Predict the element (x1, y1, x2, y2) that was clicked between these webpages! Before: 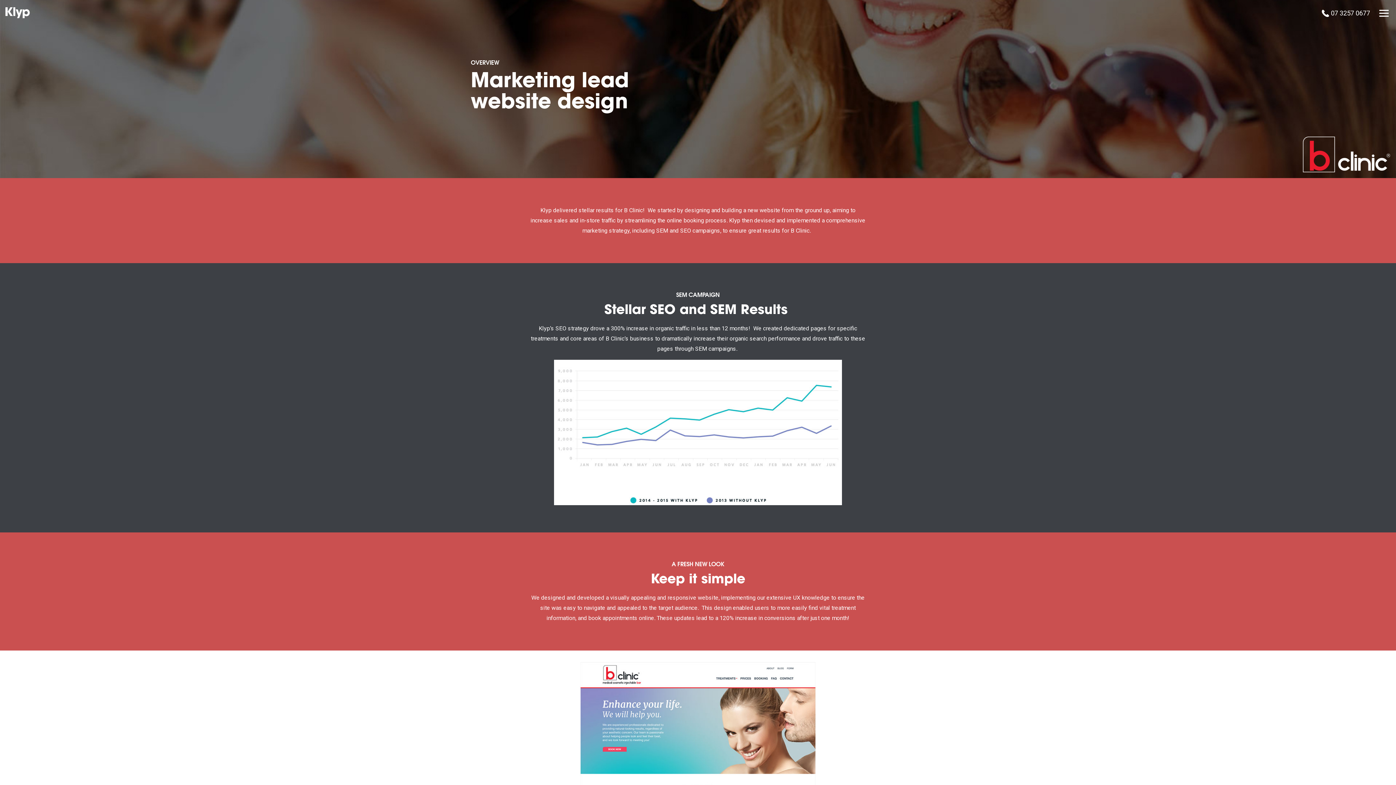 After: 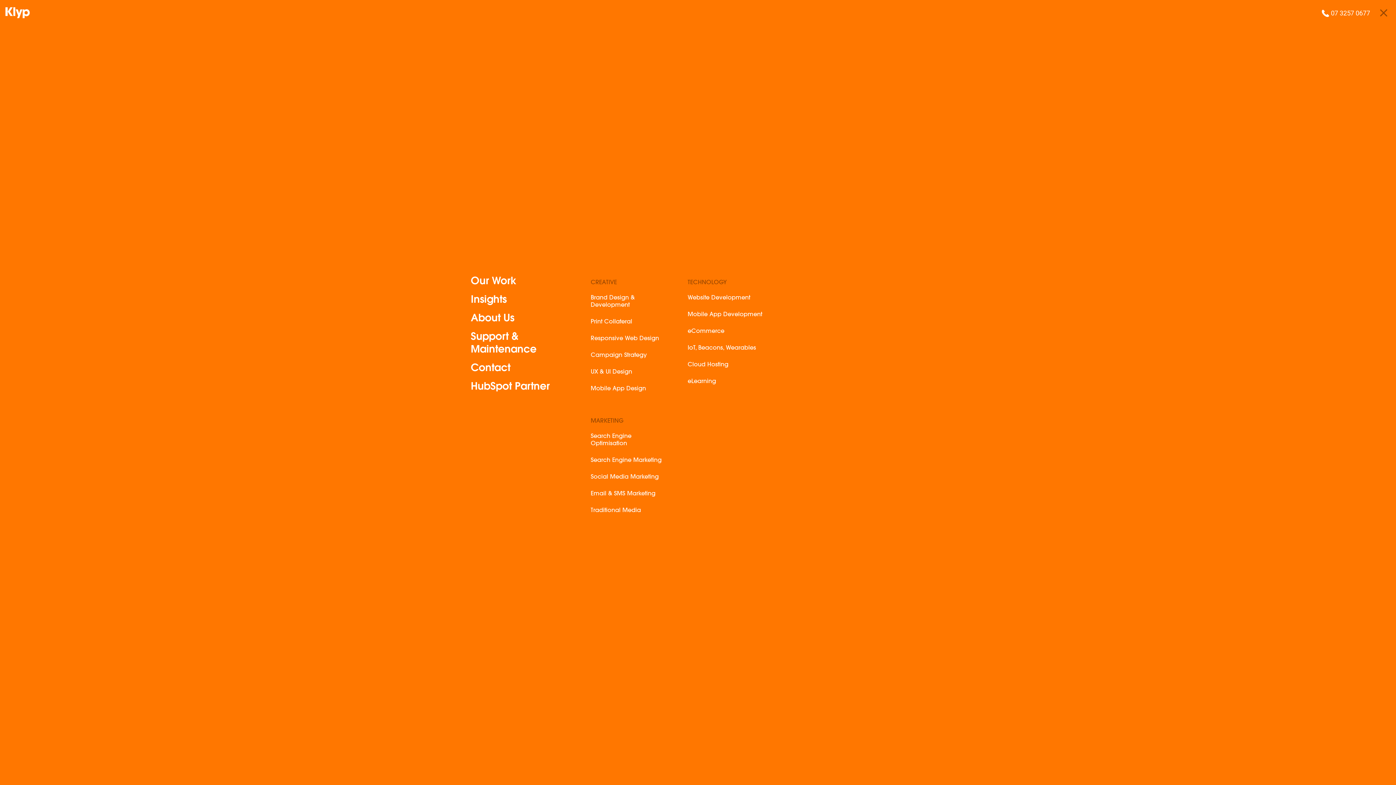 Action: bbox: (1372, 2, 1396, 24)